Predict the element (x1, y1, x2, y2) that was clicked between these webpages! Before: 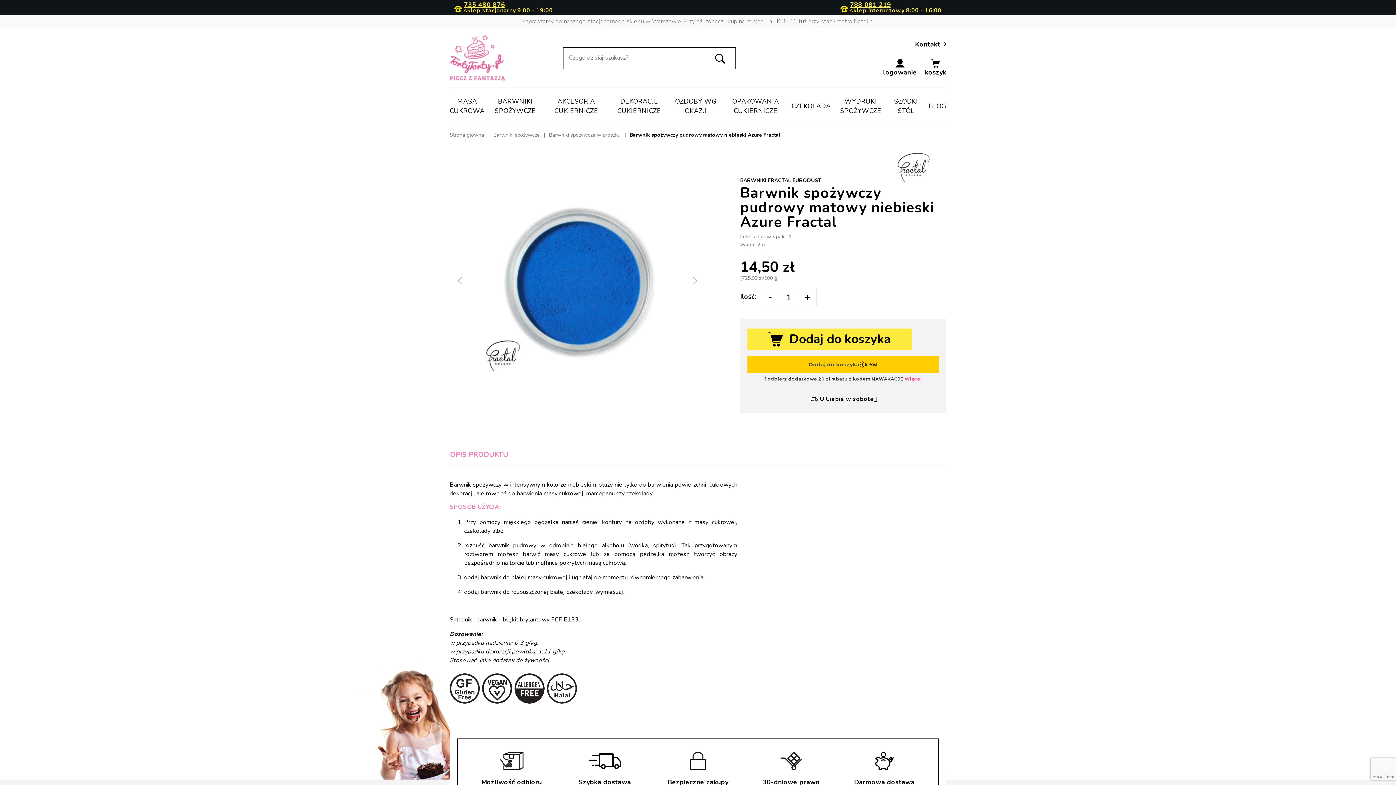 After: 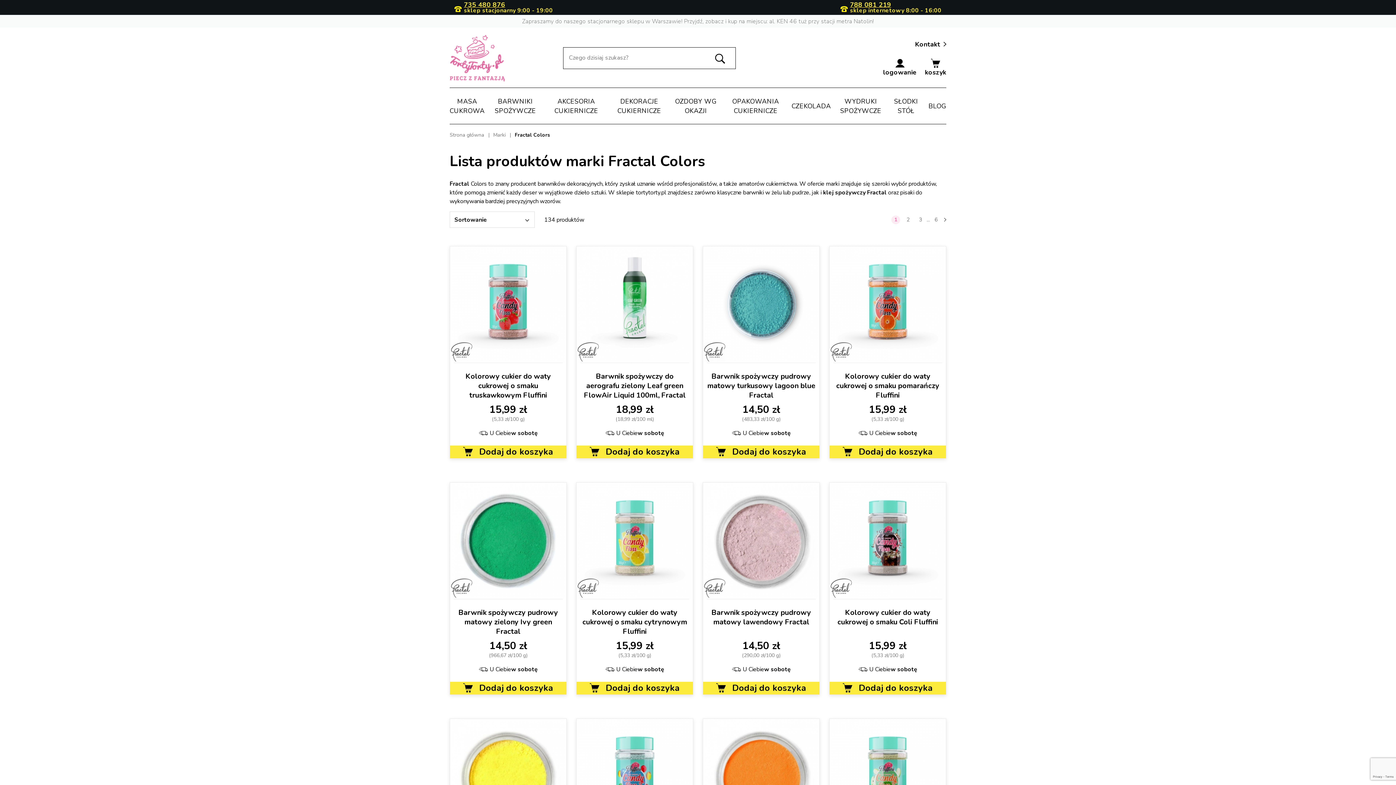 Action: bbox: (891, 152, 946, 182)